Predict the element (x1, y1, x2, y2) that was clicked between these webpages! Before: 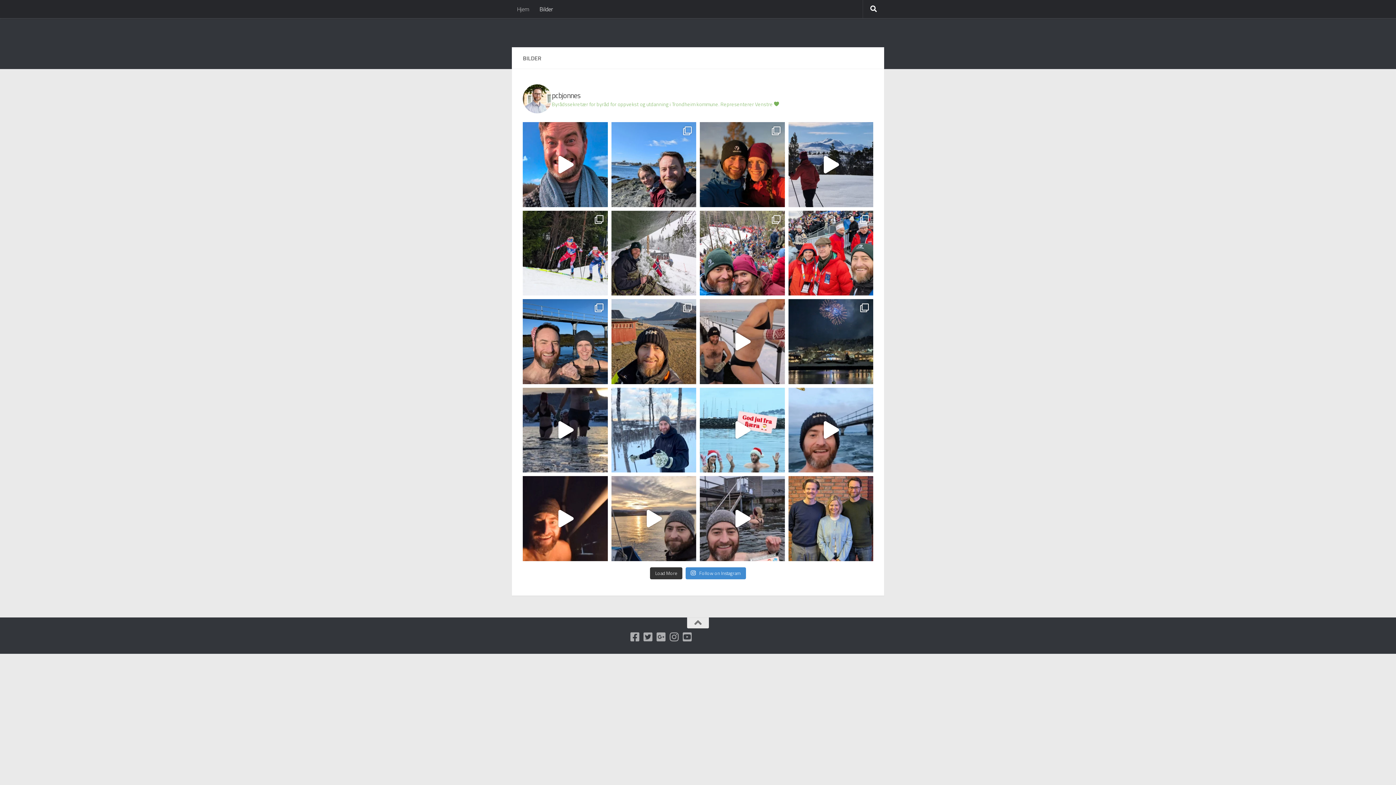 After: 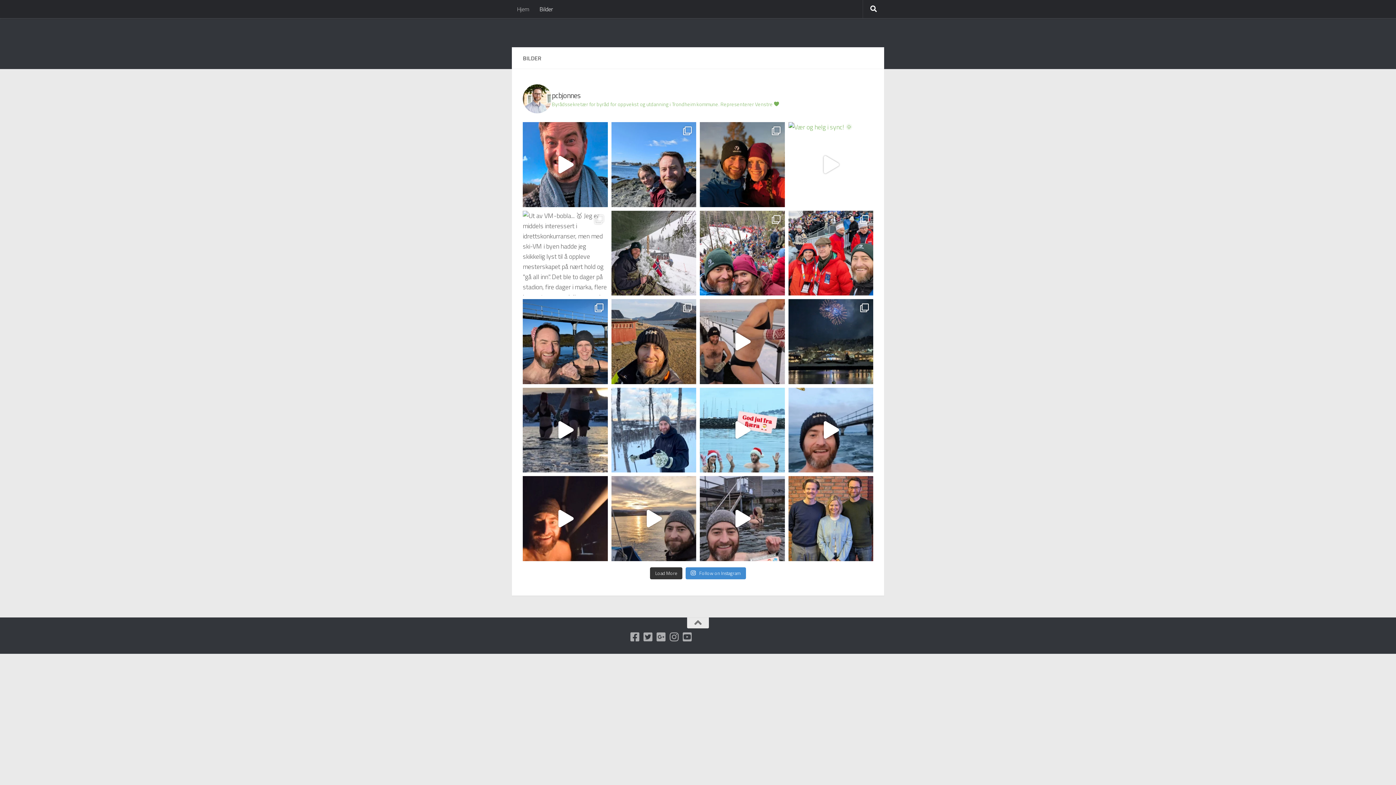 Action: label: Ut av VM-bobla...  Jeg er middels interessert bbox: (522, 210, 607, 295)